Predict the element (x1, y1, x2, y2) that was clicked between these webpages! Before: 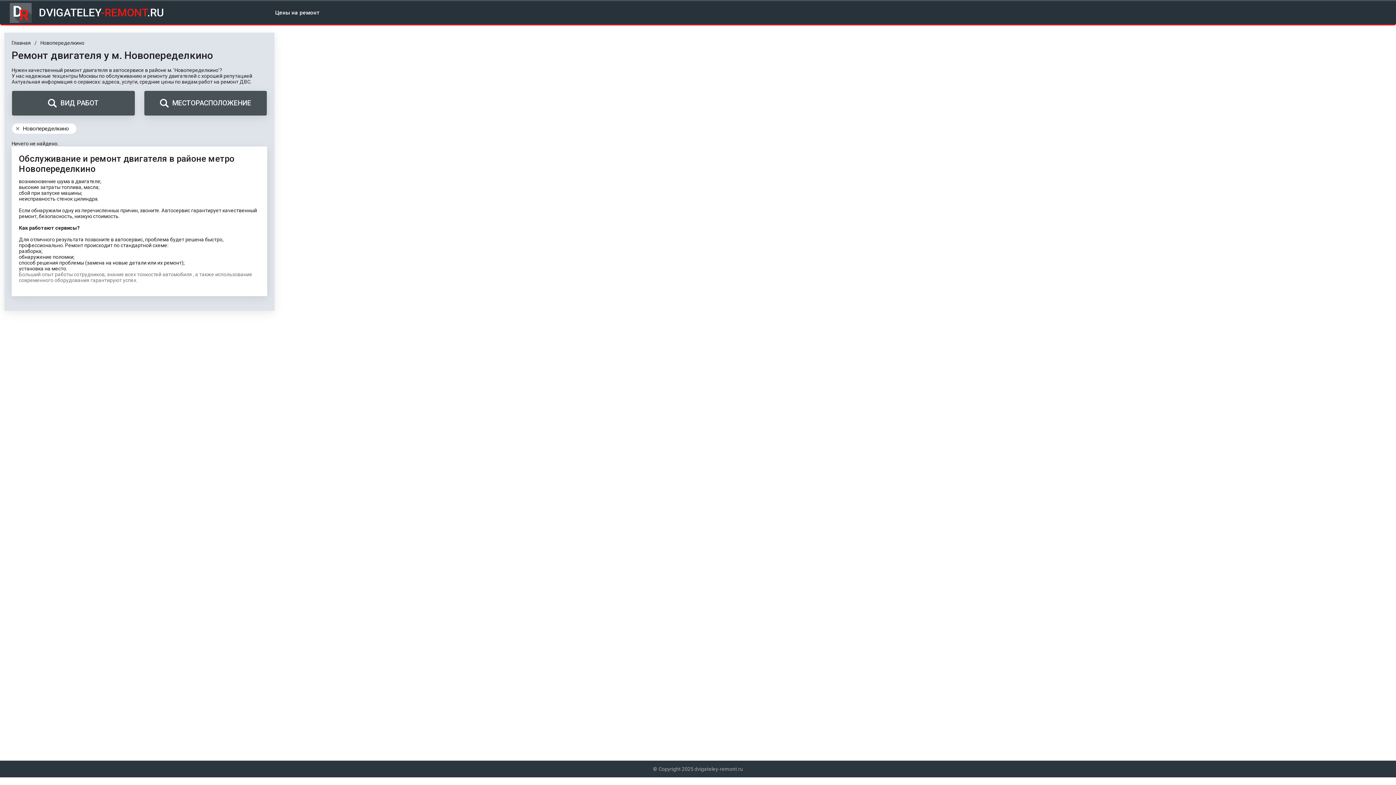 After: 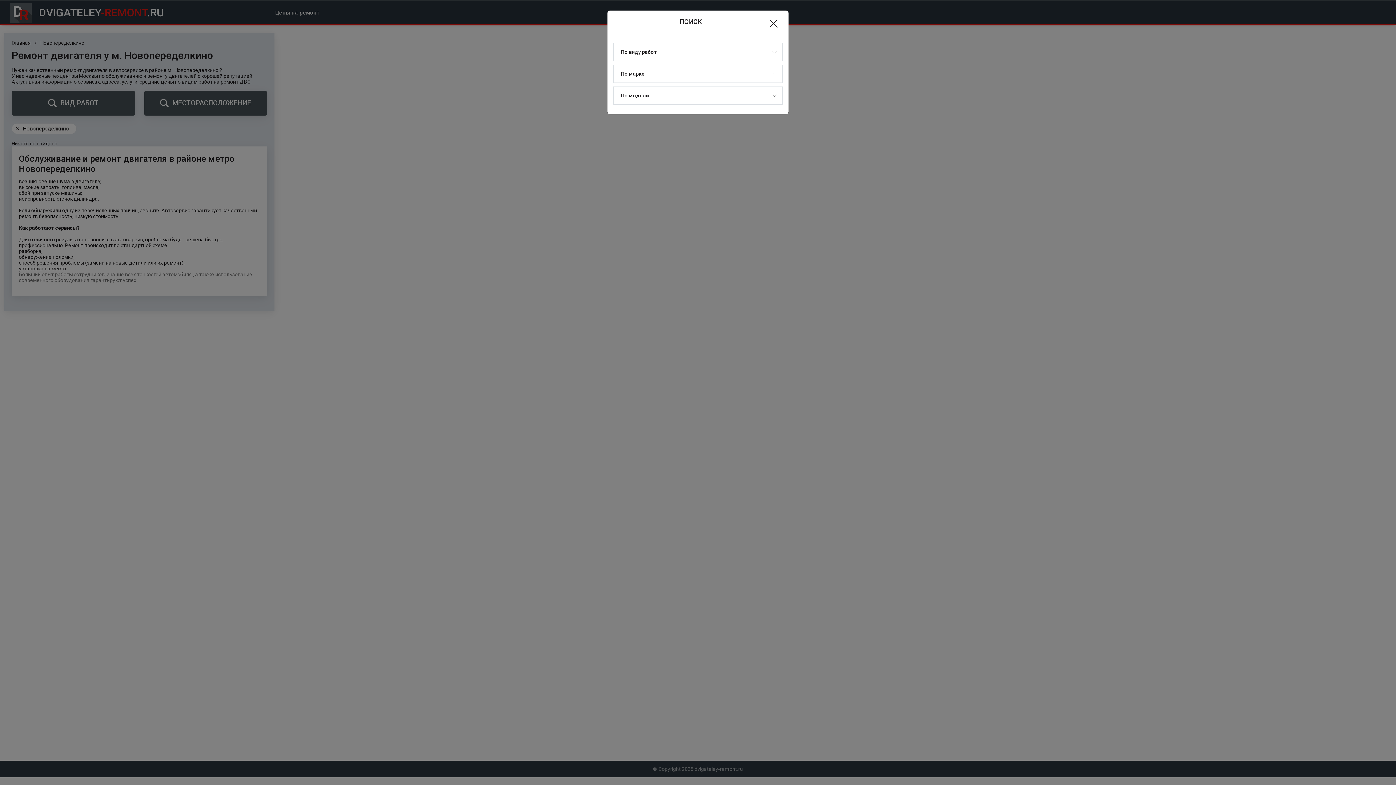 Action: label: ВИД РАБОТ bbox: (11, 90, 135, 116)